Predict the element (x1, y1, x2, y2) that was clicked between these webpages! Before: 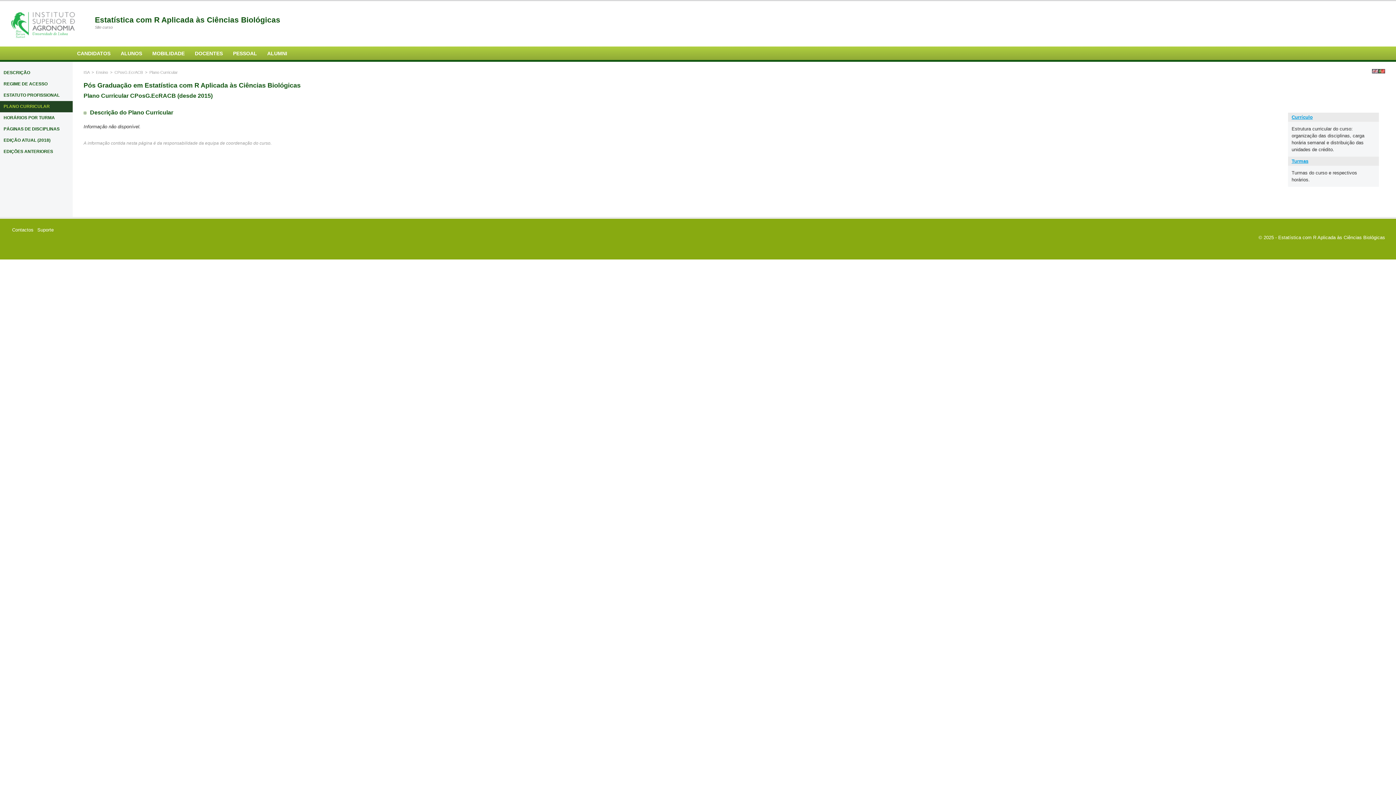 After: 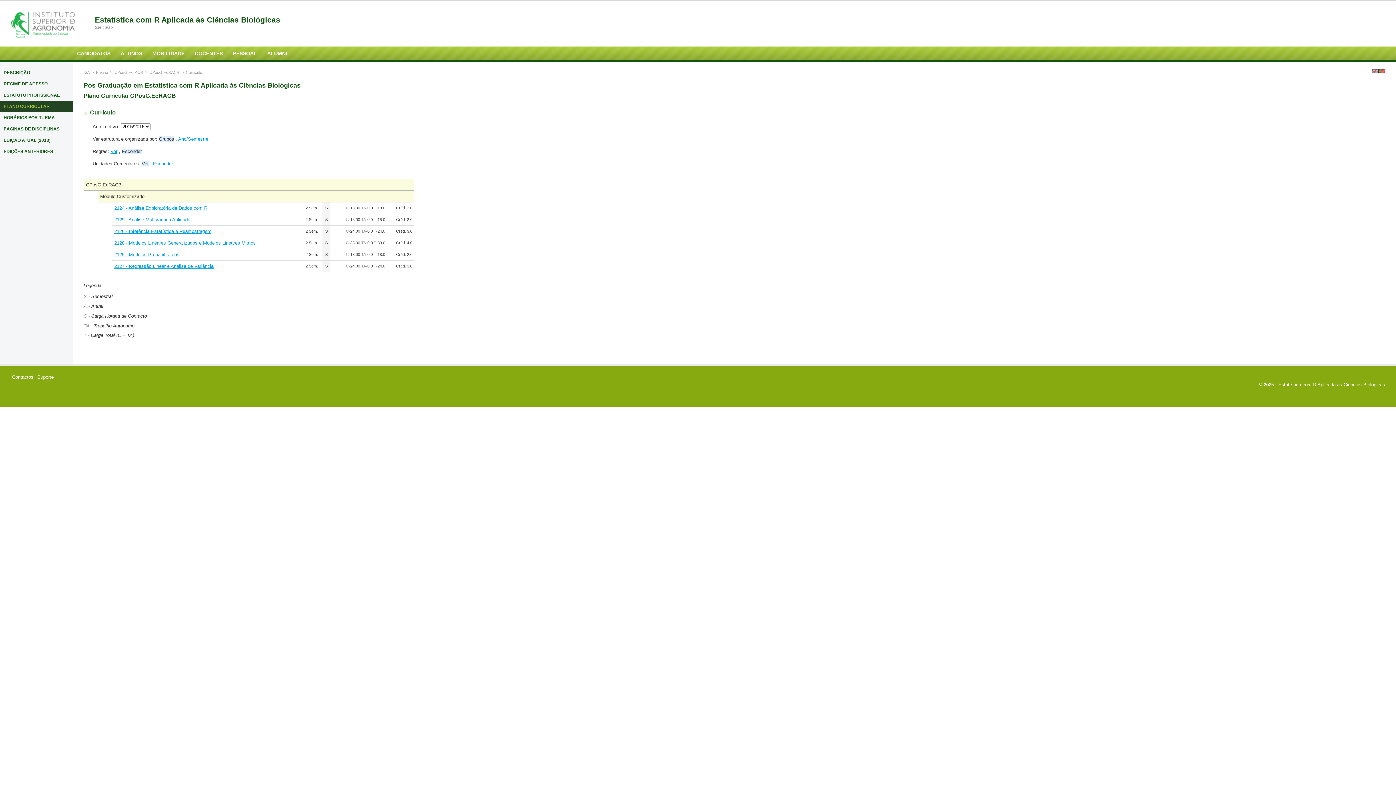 Action: label: Currículo bbox: (1292, 114, 1313, 120)